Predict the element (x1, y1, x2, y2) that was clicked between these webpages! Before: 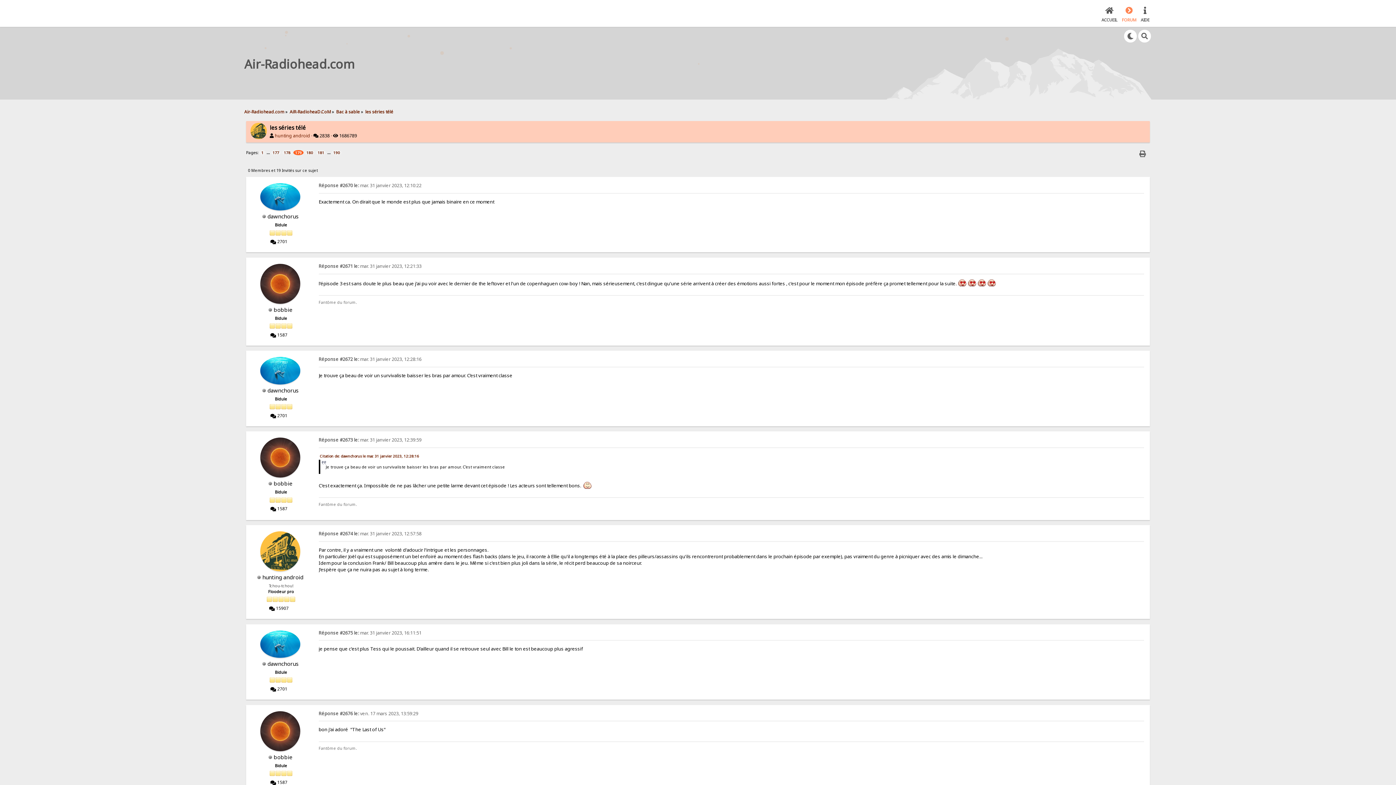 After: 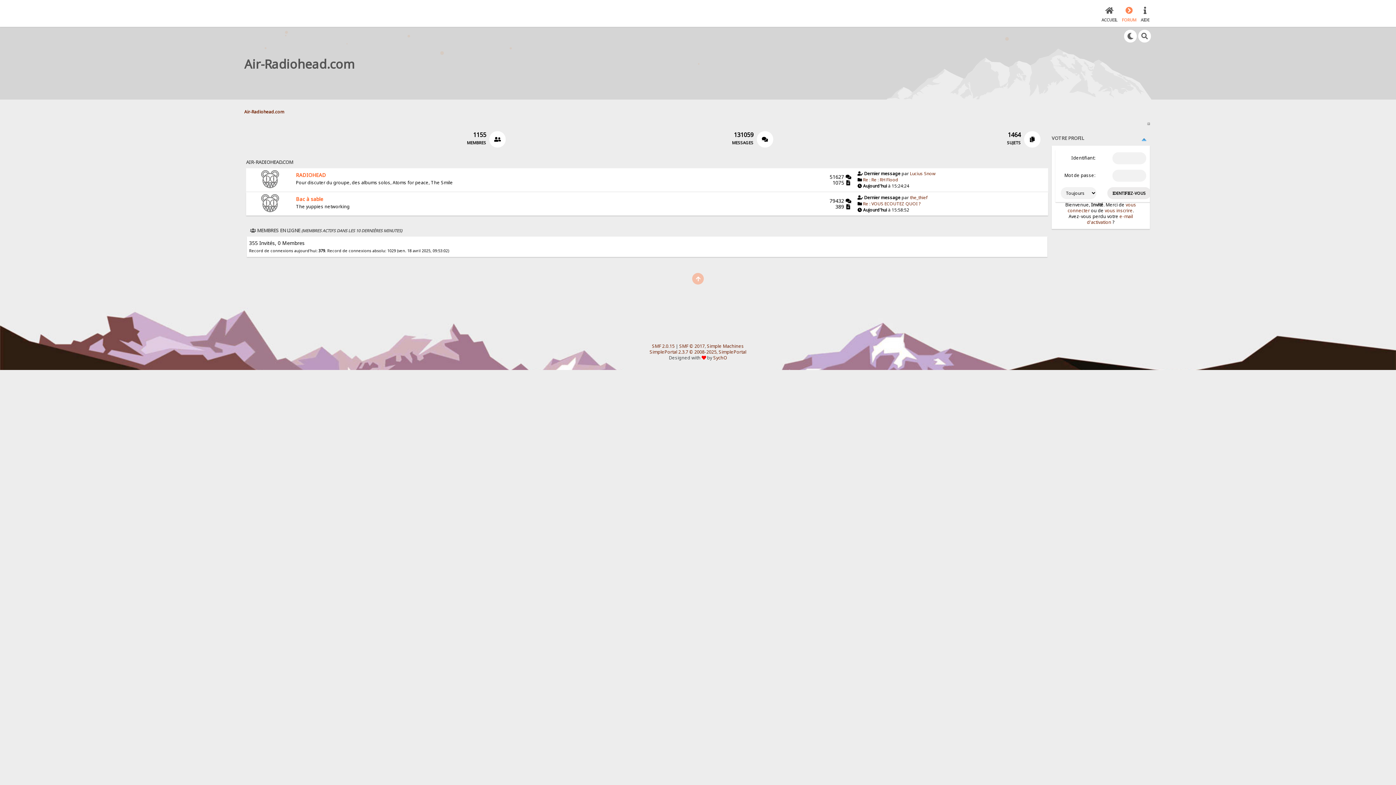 Action: label: FORUM bbox: (1122, 4, 1136, 22)